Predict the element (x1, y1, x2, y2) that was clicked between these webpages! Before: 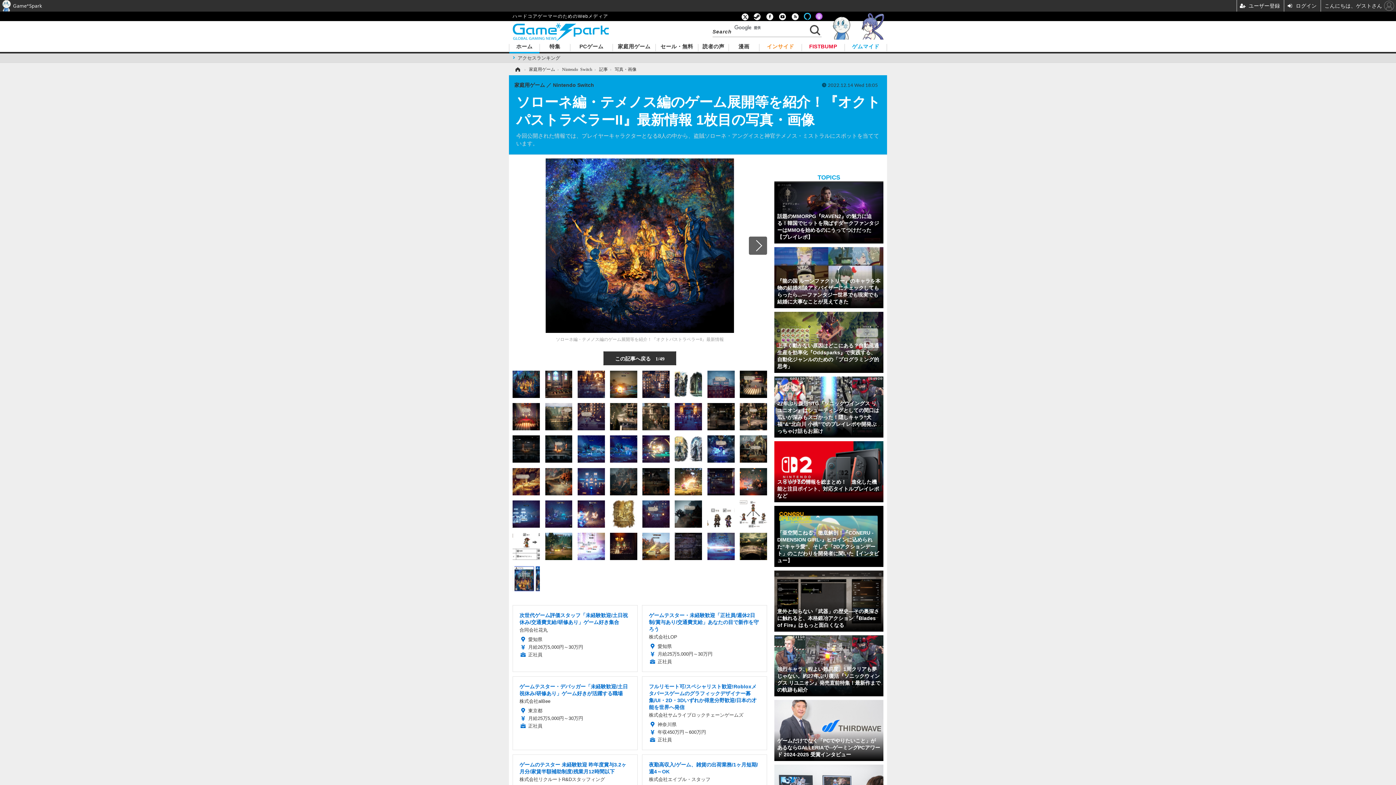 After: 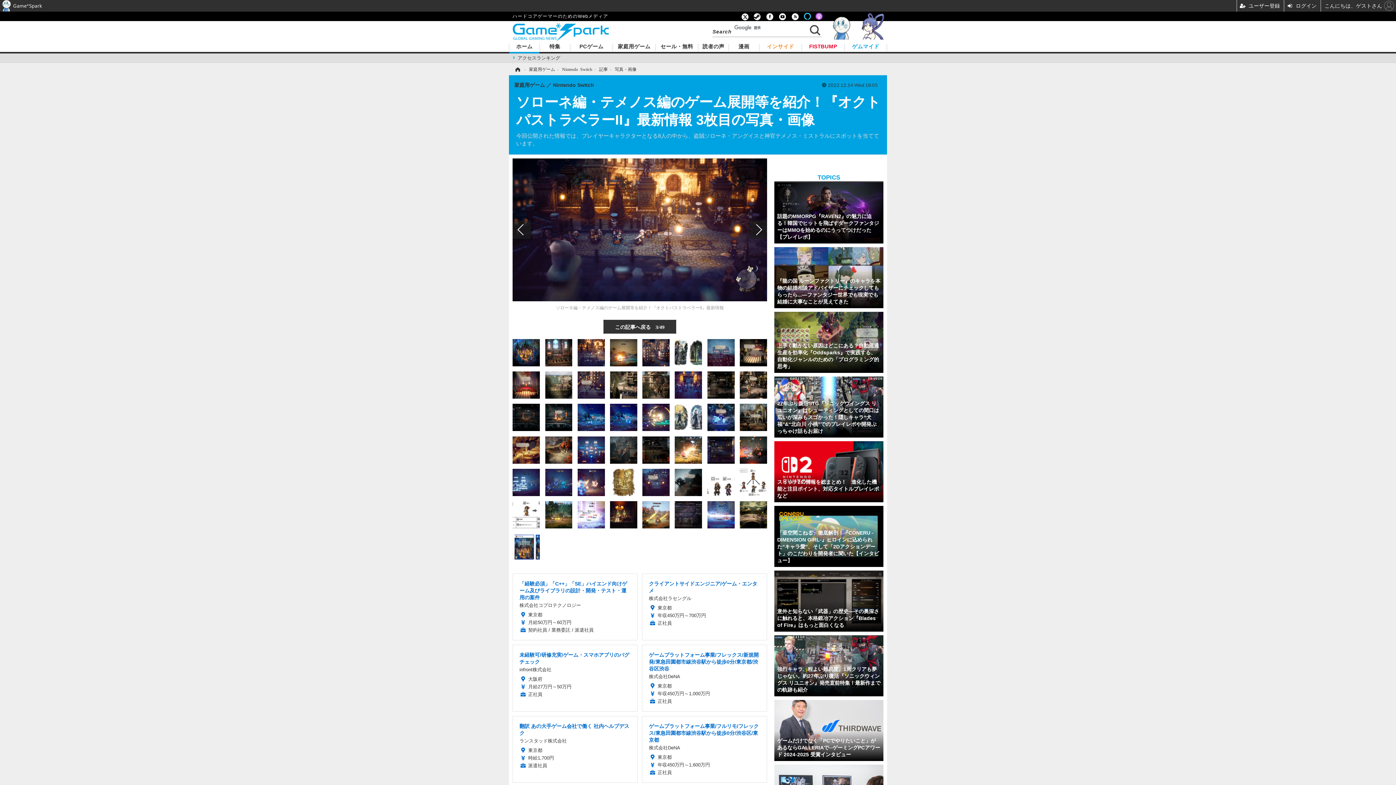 Action: bbox: (577, 381, 604, 386)